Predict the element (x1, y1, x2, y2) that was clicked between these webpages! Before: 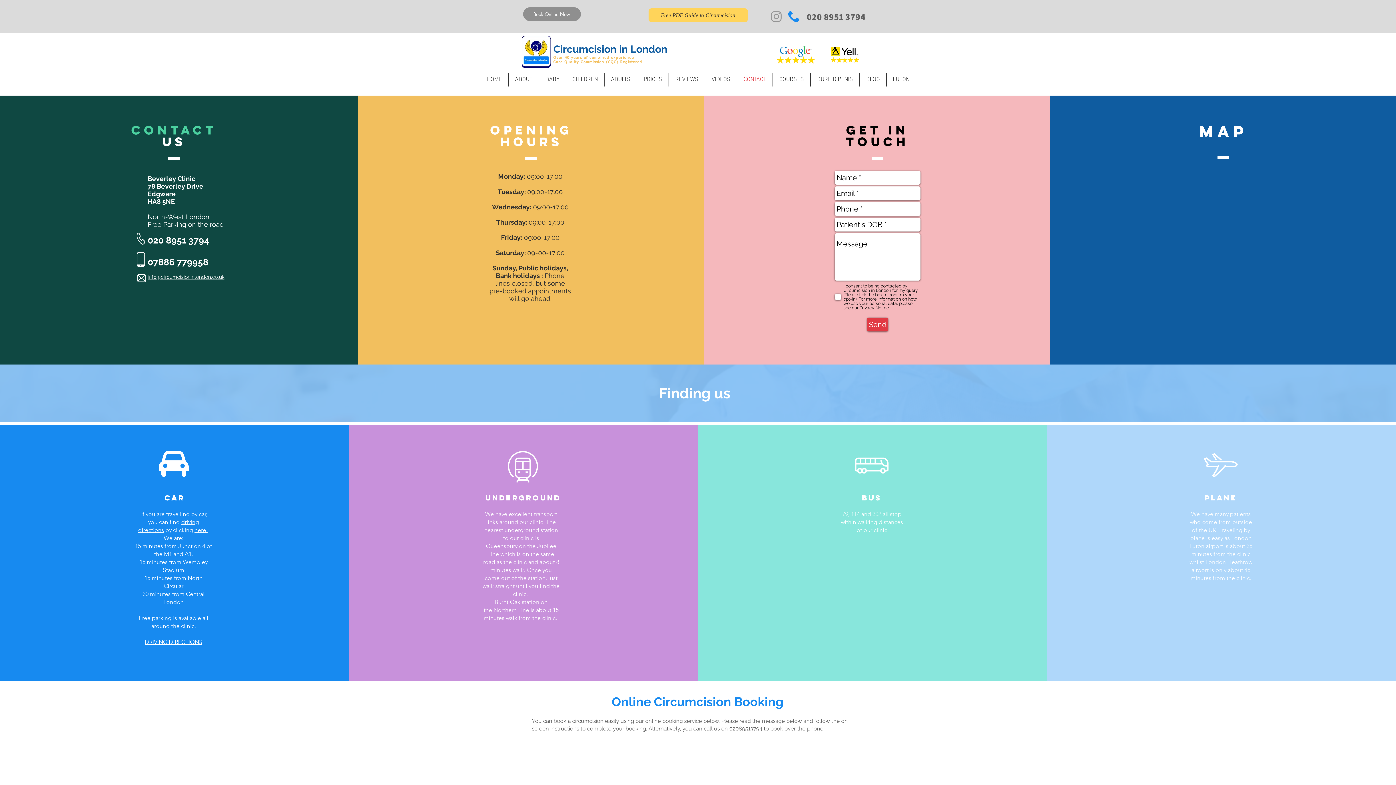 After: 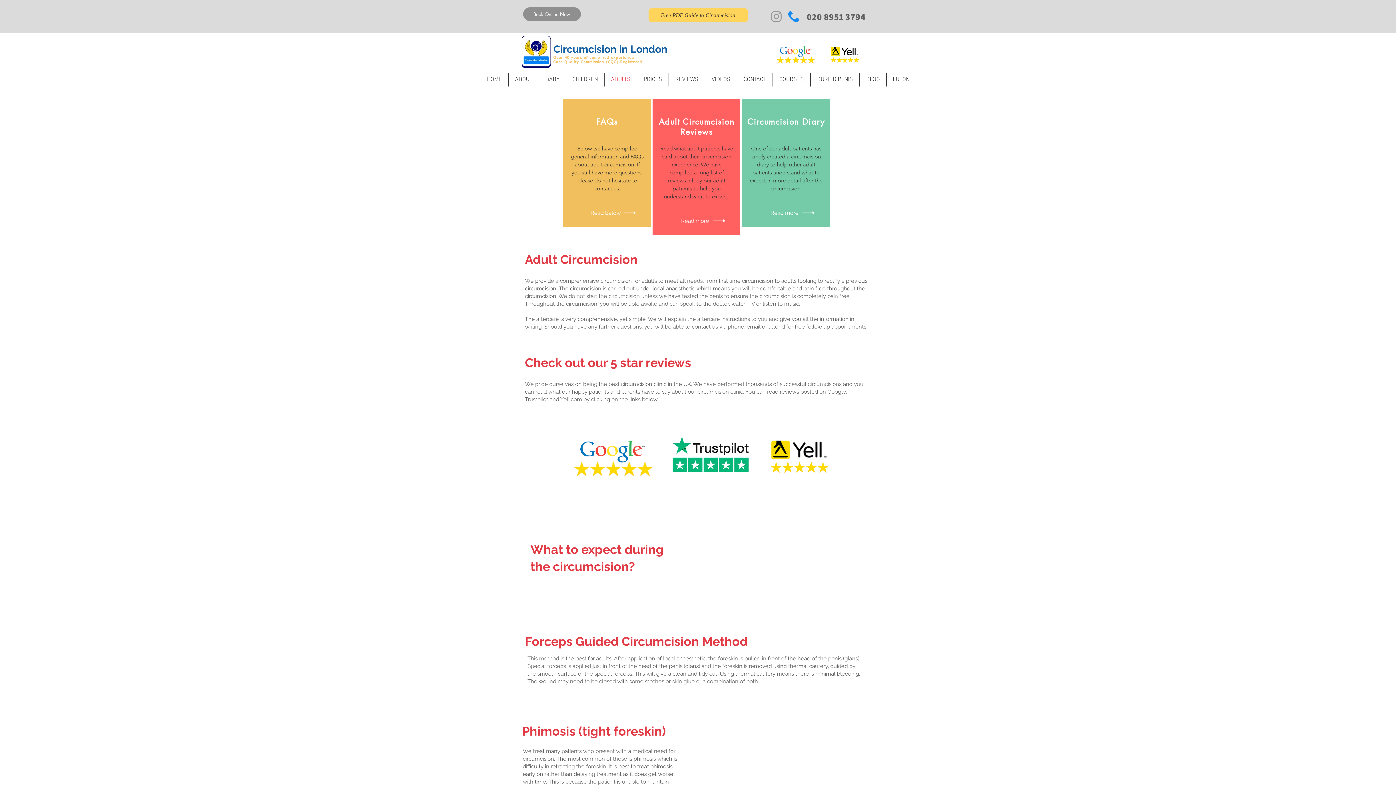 Action: bbox: (604, 73, 637, 86) label: ADULTS